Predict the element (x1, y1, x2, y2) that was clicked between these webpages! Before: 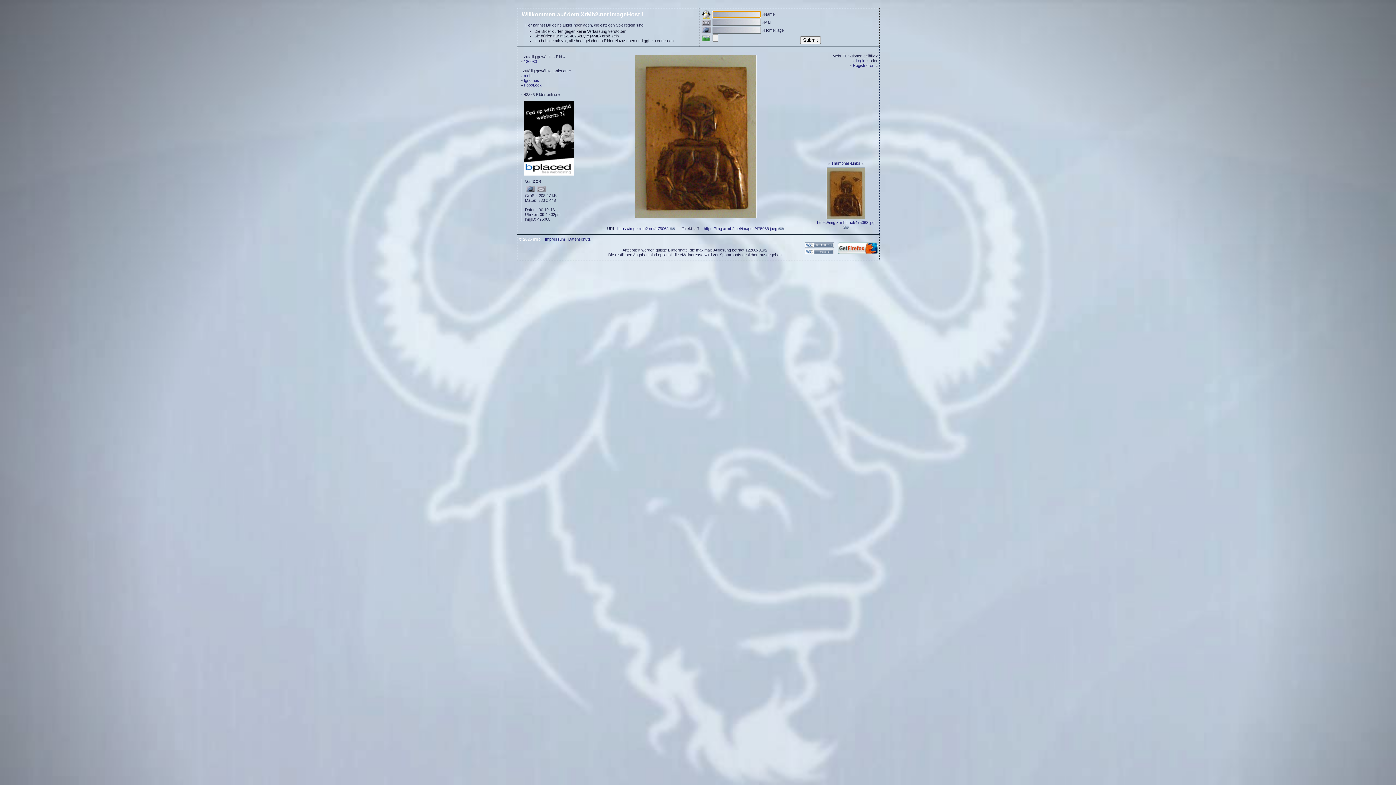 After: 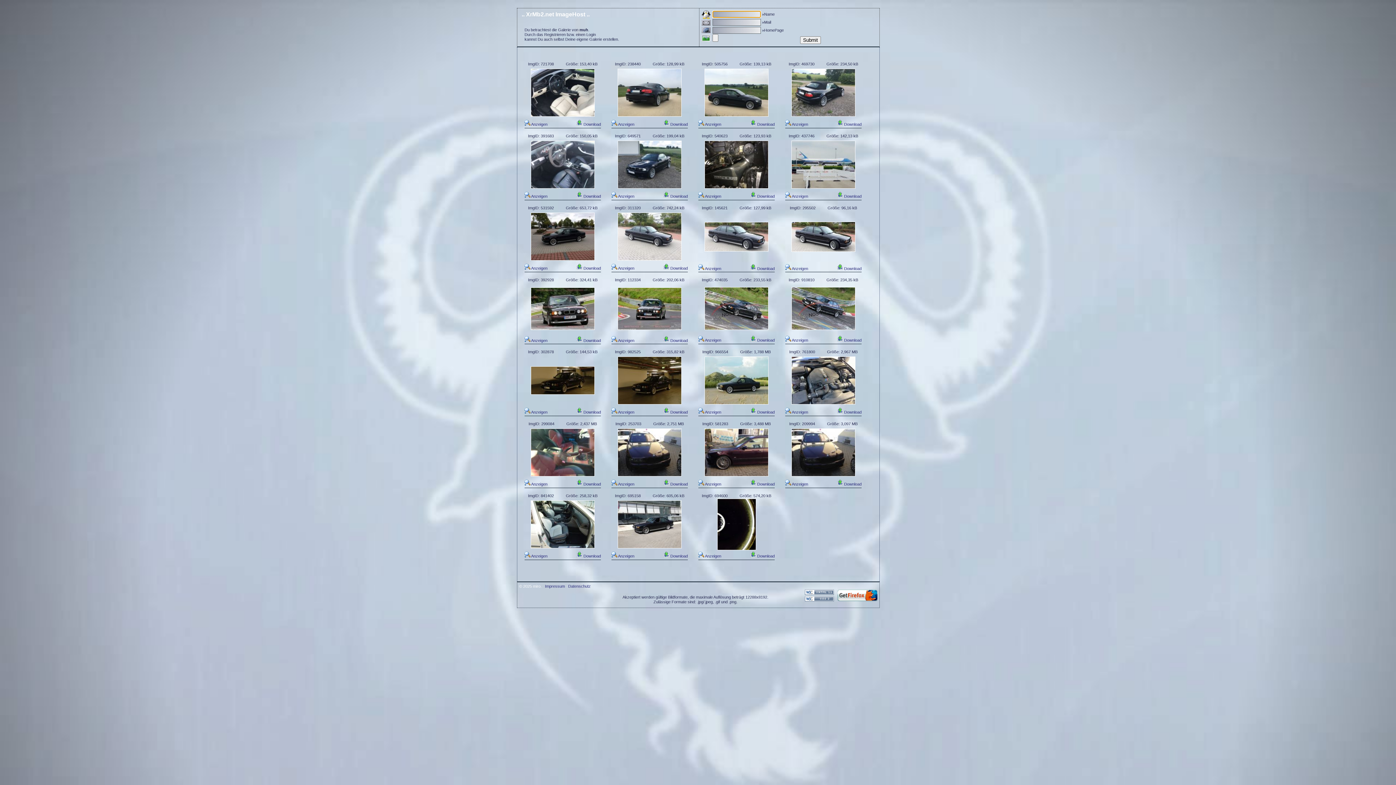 Action: label: muh bbox: (524, 73, 531, 77)